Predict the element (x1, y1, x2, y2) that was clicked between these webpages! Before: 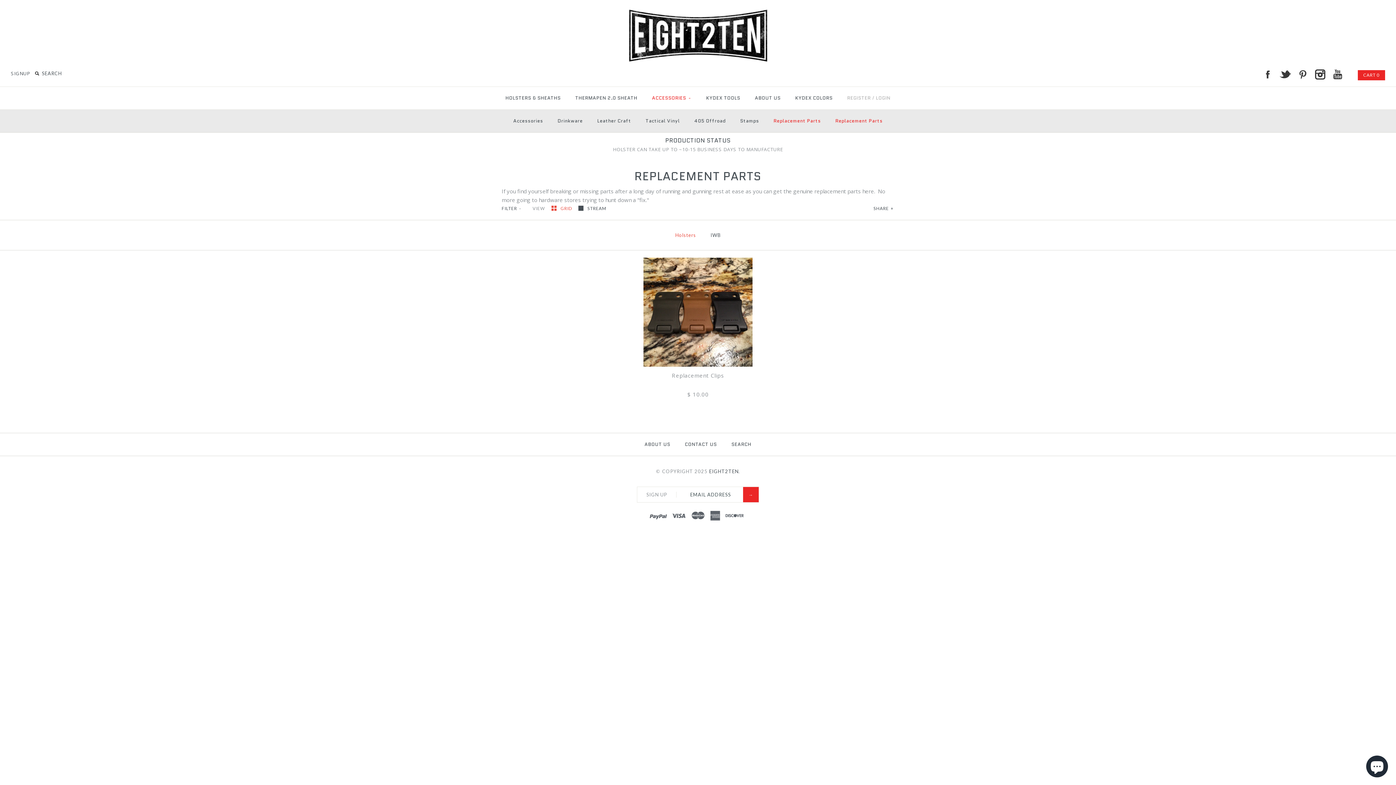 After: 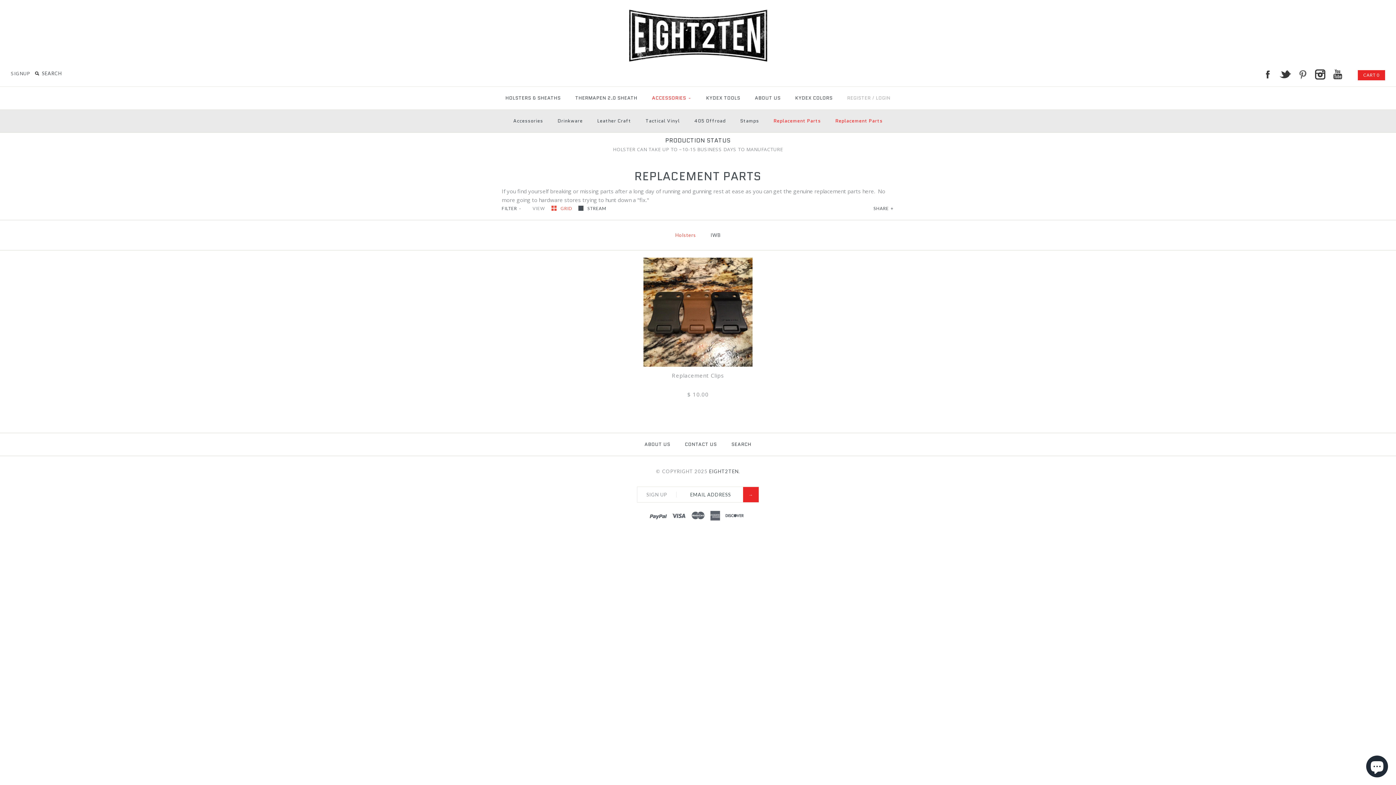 Action: label: PINTEREST bbox: (1294, 66, 1310, 82)